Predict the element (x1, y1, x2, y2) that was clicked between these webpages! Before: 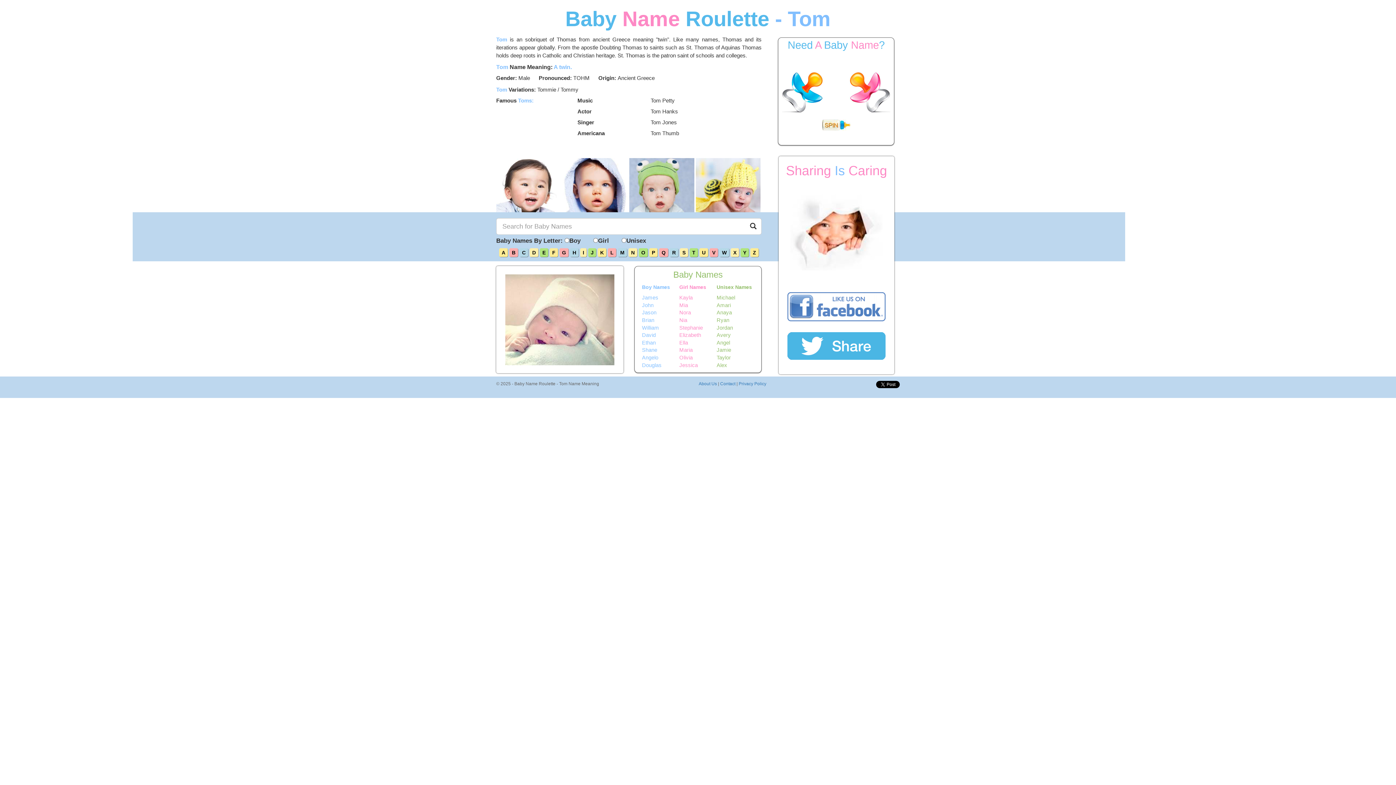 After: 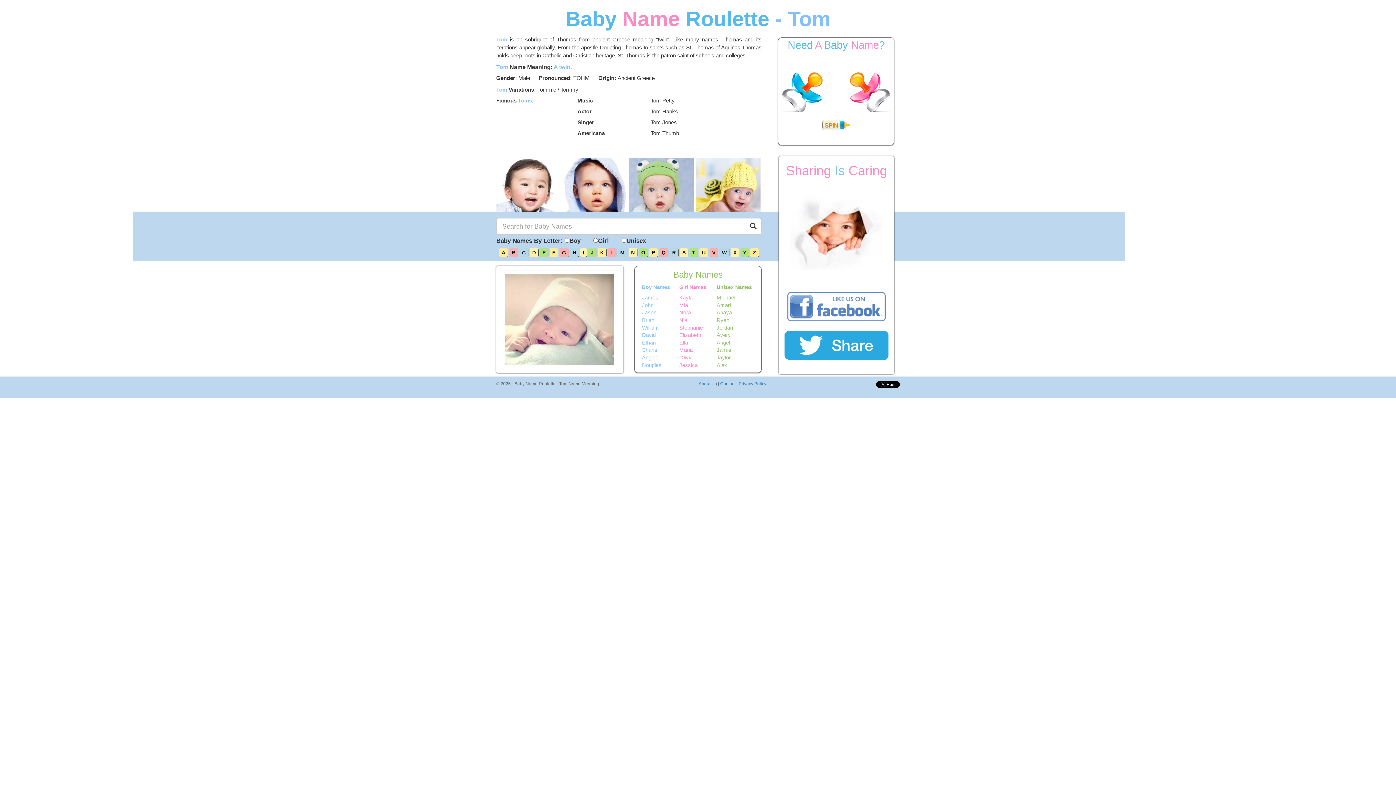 Action: bbox: (778, 321, 894, 359)